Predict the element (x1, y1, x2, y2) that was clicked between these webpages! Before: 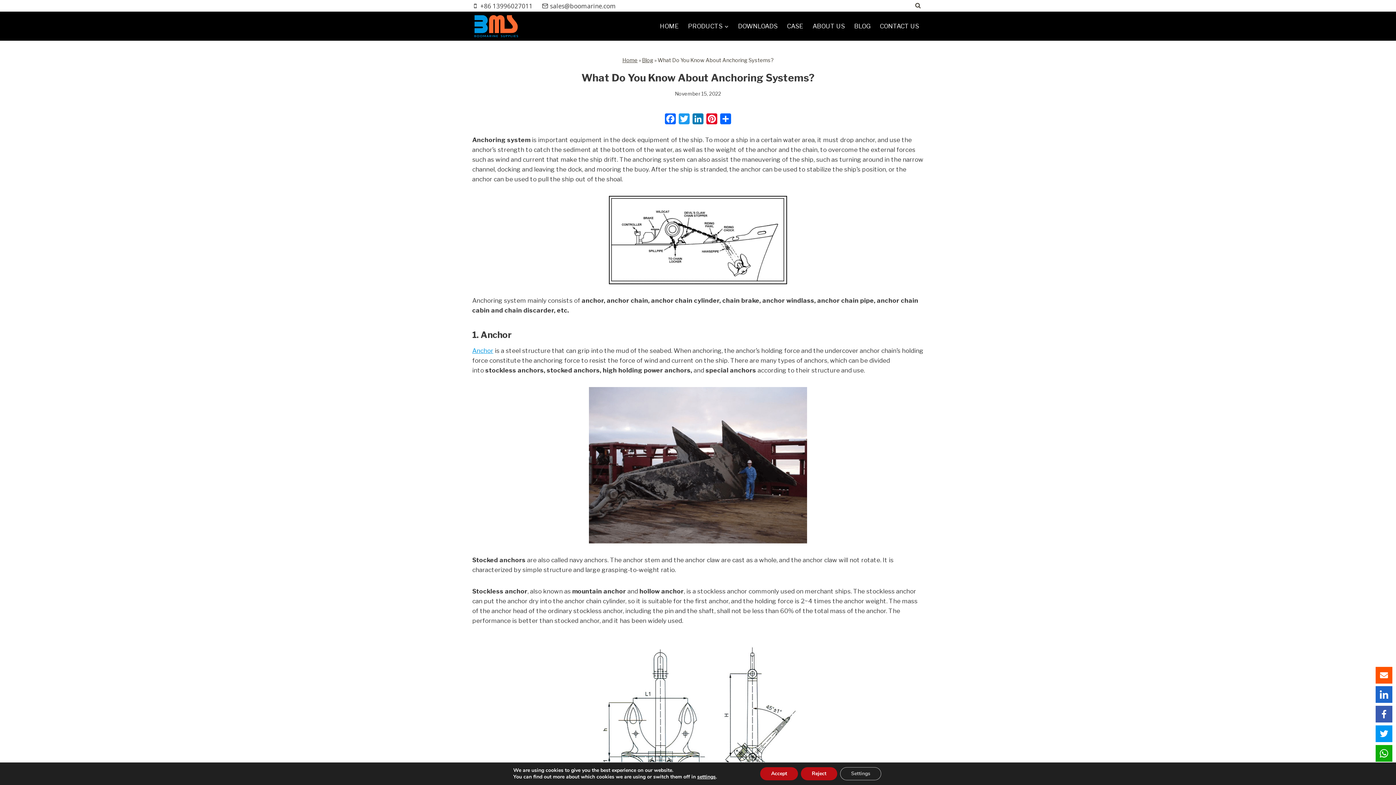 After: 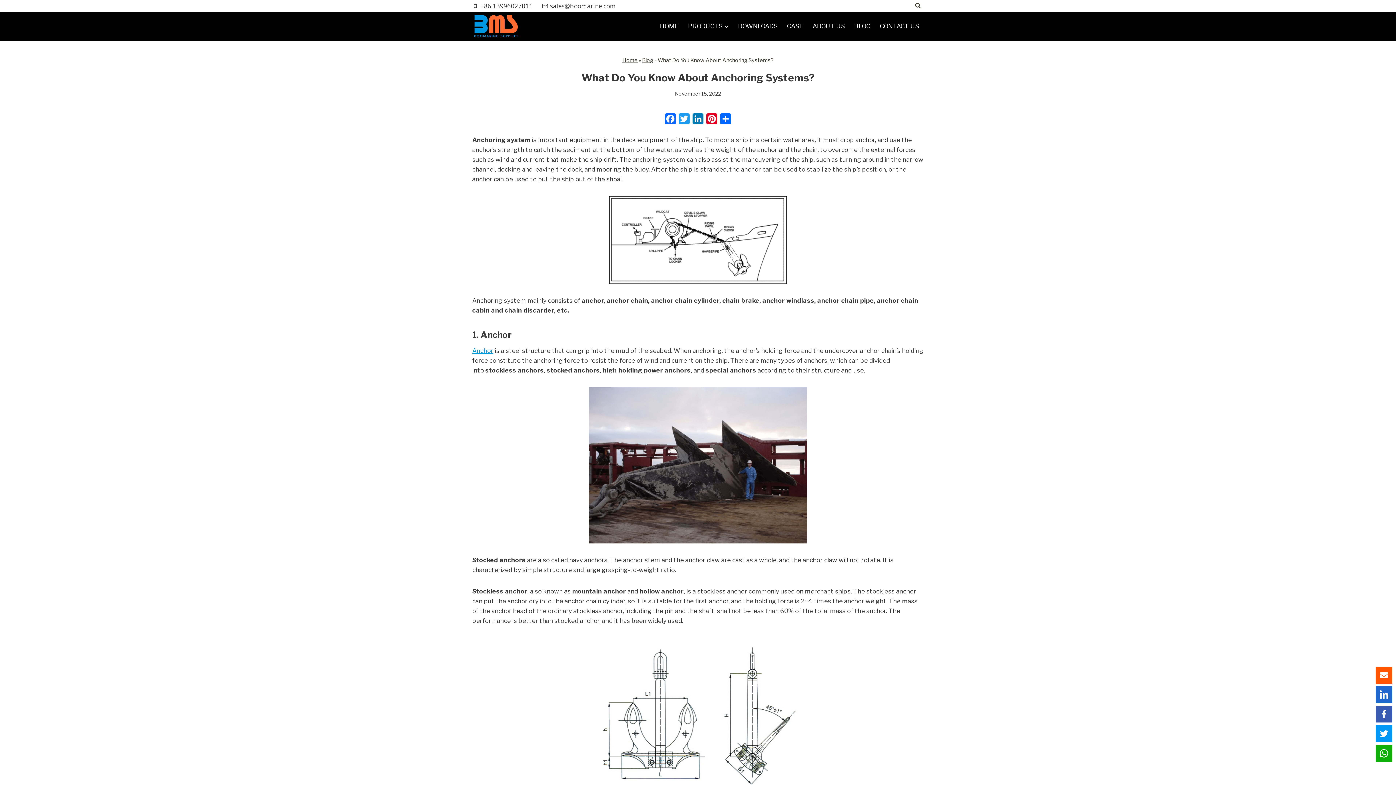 Action: label: Accept bbox: (760, 767, 798, 780)